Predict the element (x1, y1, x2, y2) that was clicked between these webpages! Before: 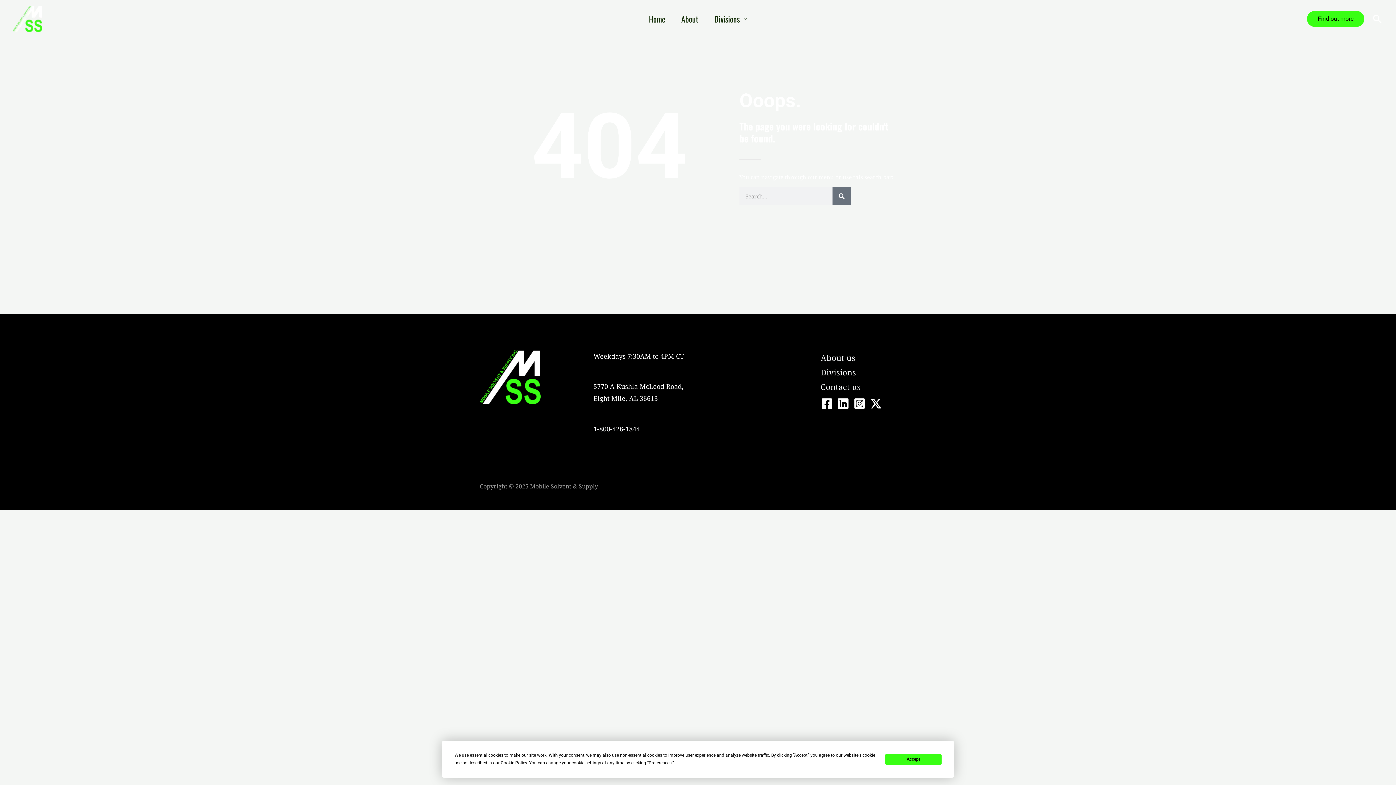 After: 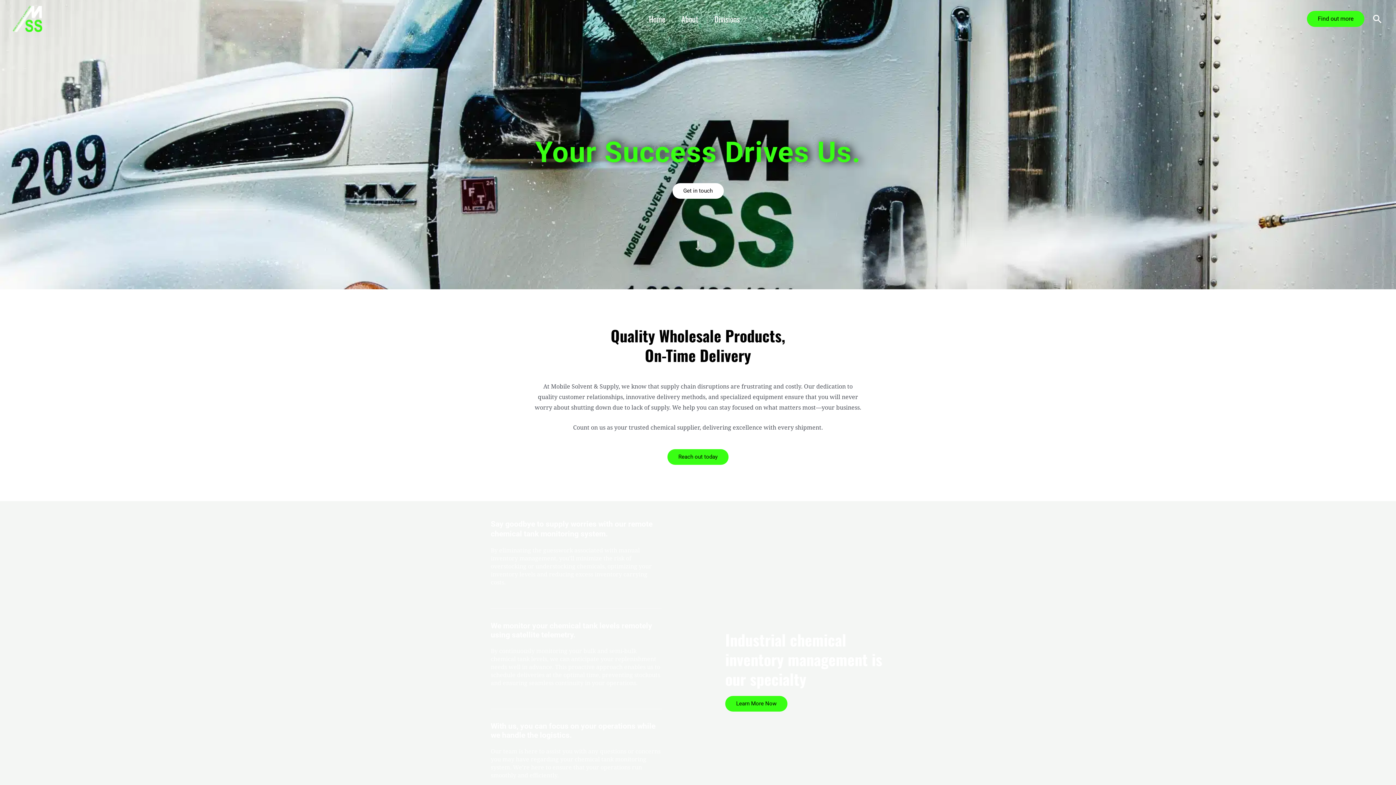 Action: bbox: (641, 6, 673, 31) label: Home